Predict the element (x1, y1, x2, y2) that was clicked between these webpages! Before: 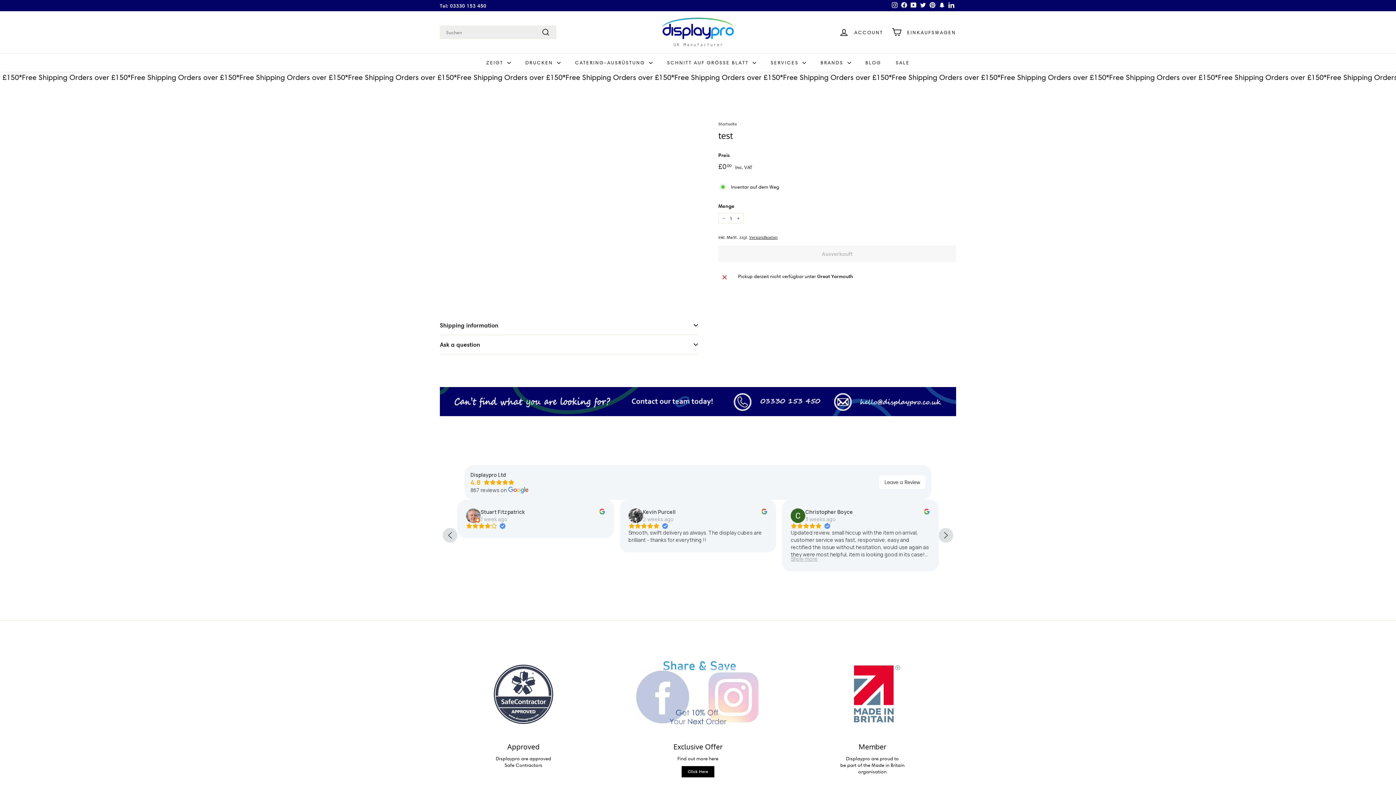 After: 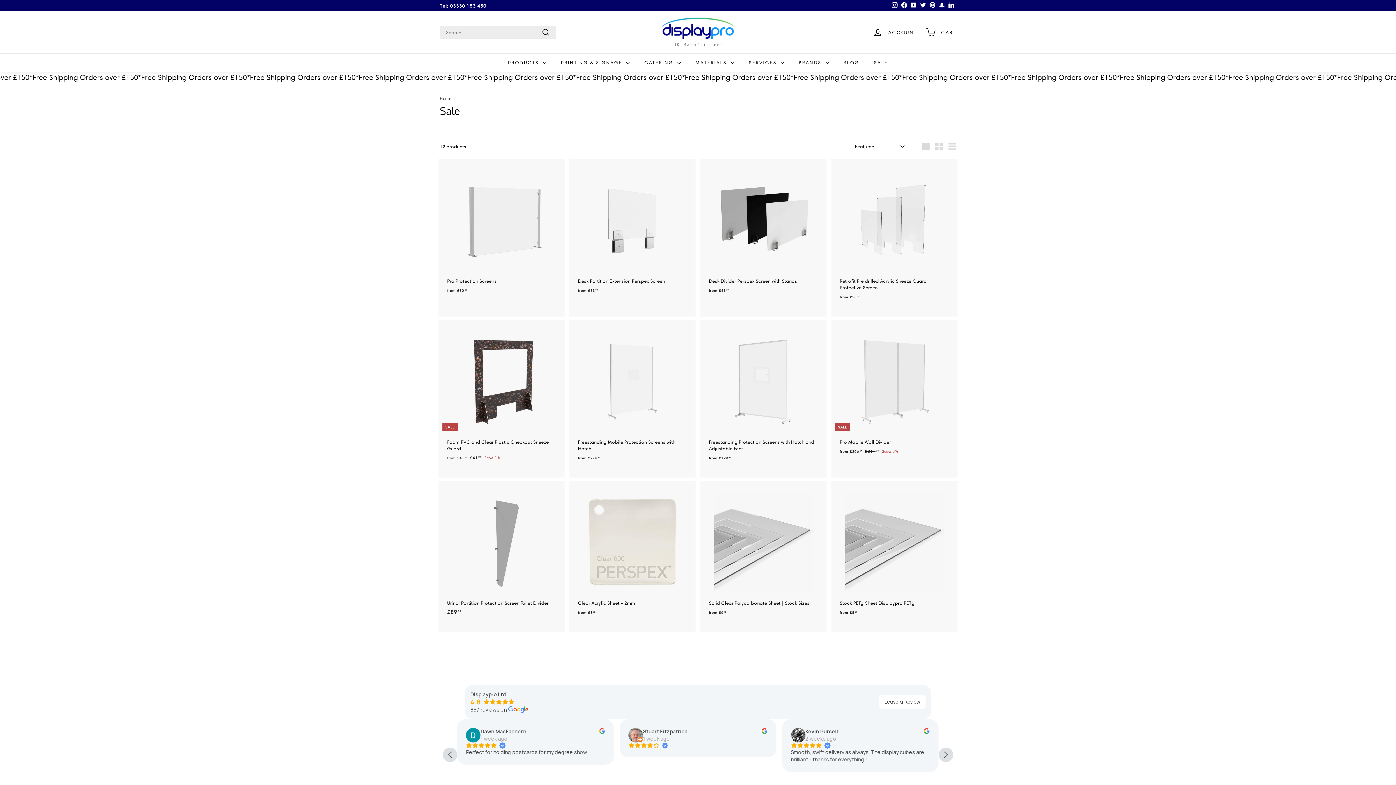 Action: bbox: (888, 53, 917, 71) label: SALE